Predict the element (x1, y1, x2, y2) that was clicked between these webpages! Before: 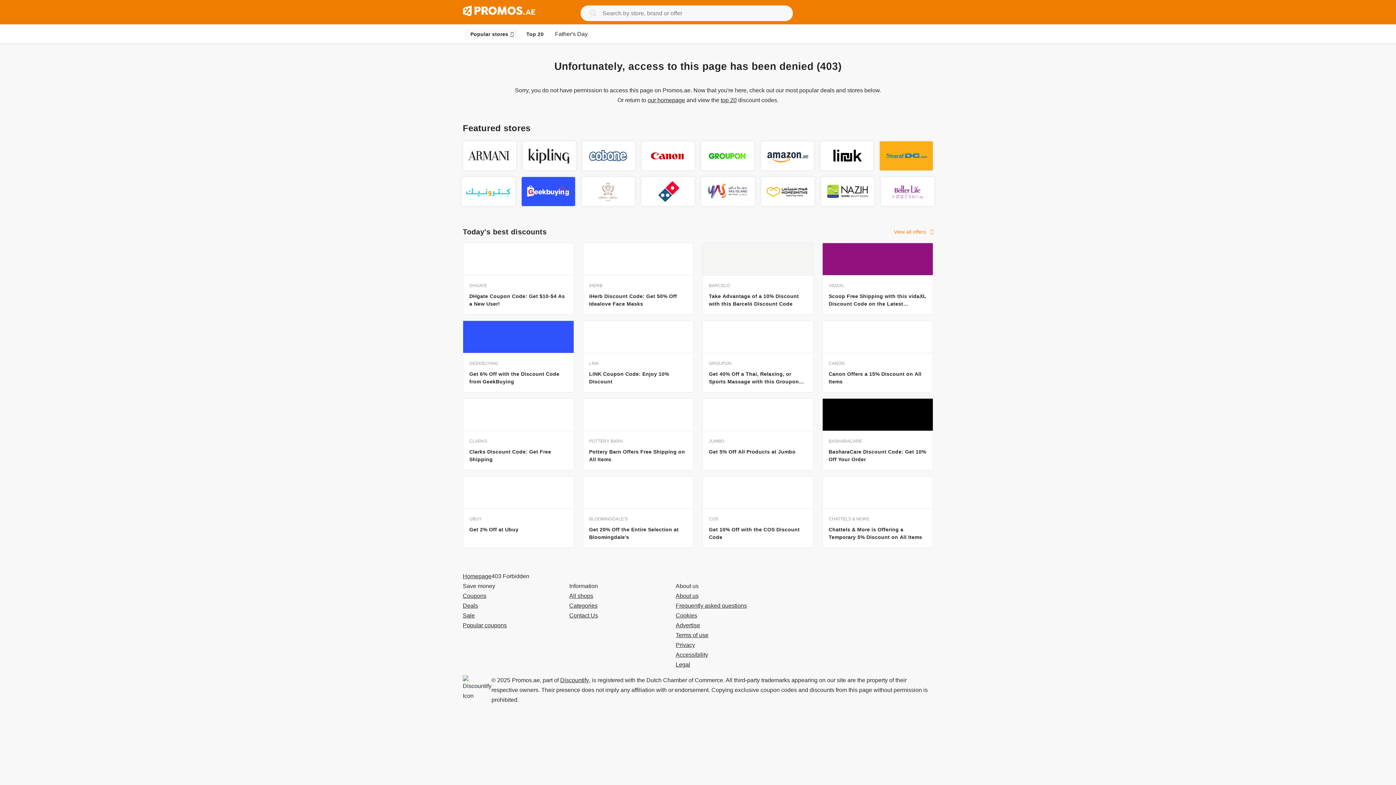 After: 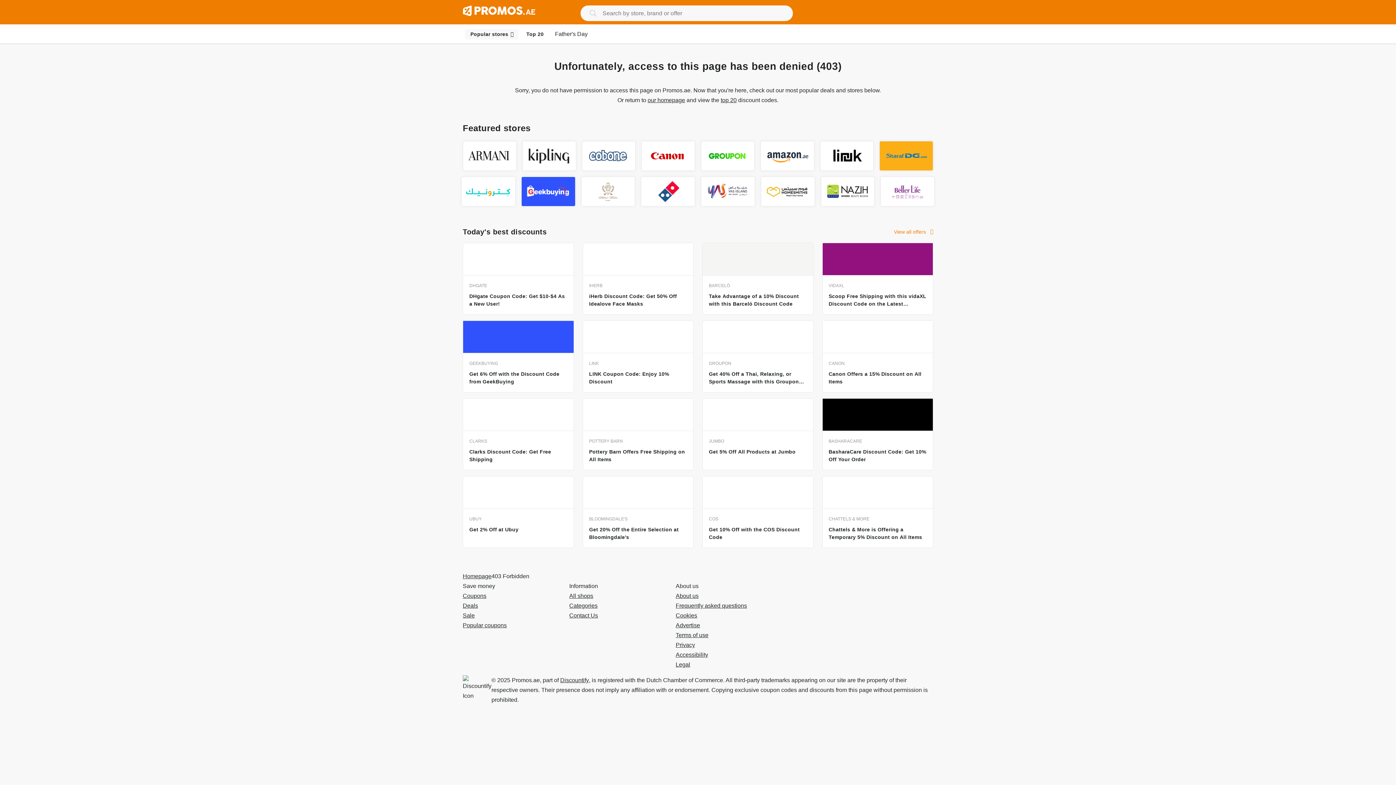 Action: bbox: (675, 630, 708, 640) label: Terms of use